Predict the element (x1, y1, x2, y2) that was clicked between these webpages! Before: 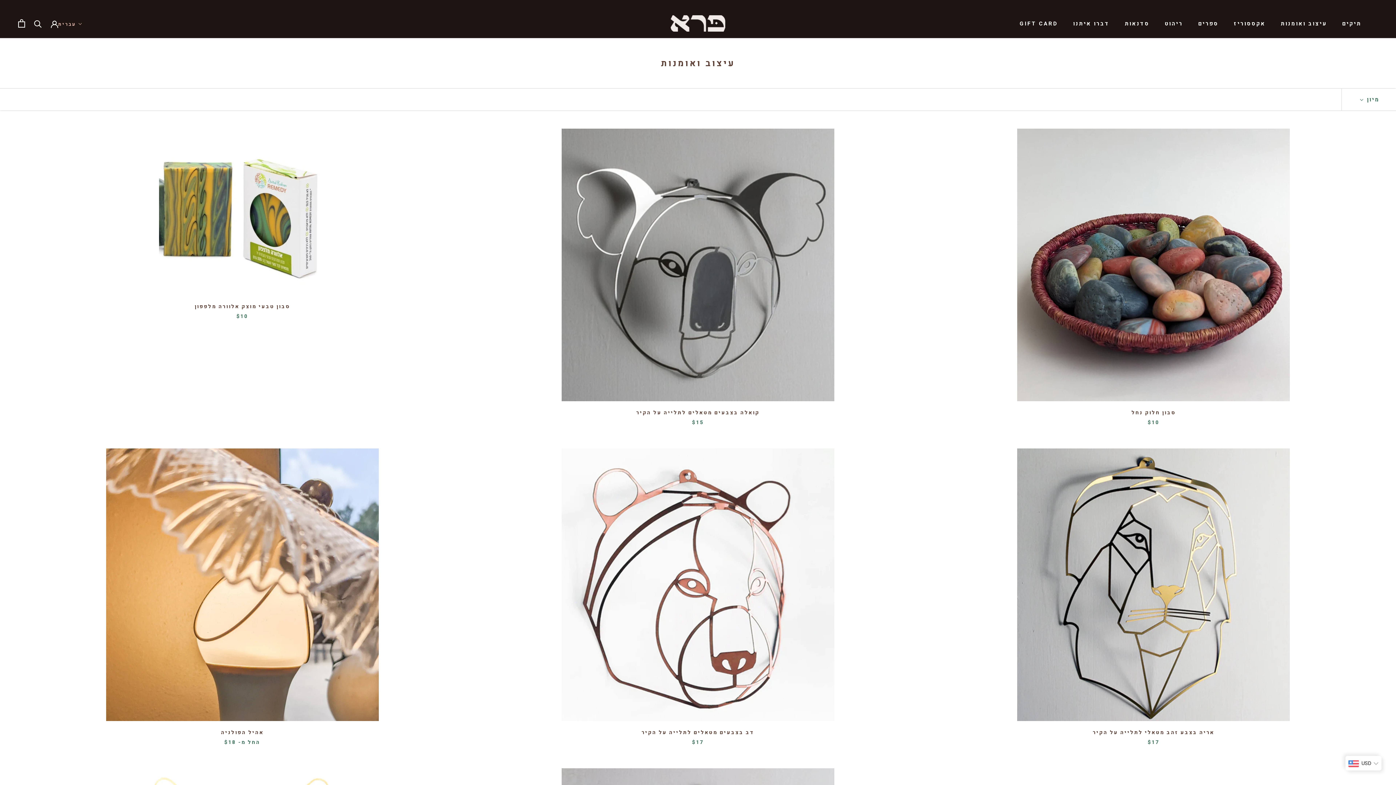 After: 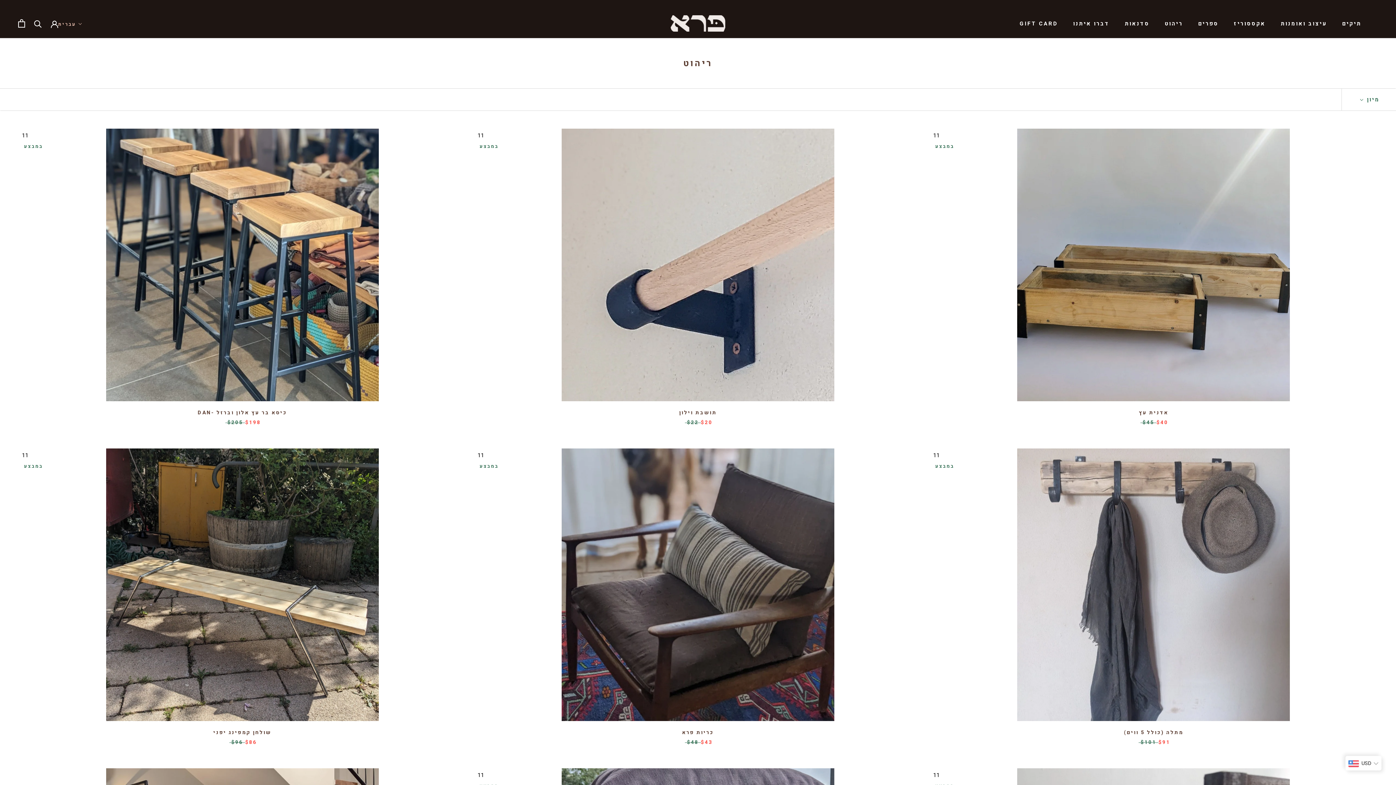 Action: bbox: (1165, 19, 1183, 27) label: ריהוט
ריהוט